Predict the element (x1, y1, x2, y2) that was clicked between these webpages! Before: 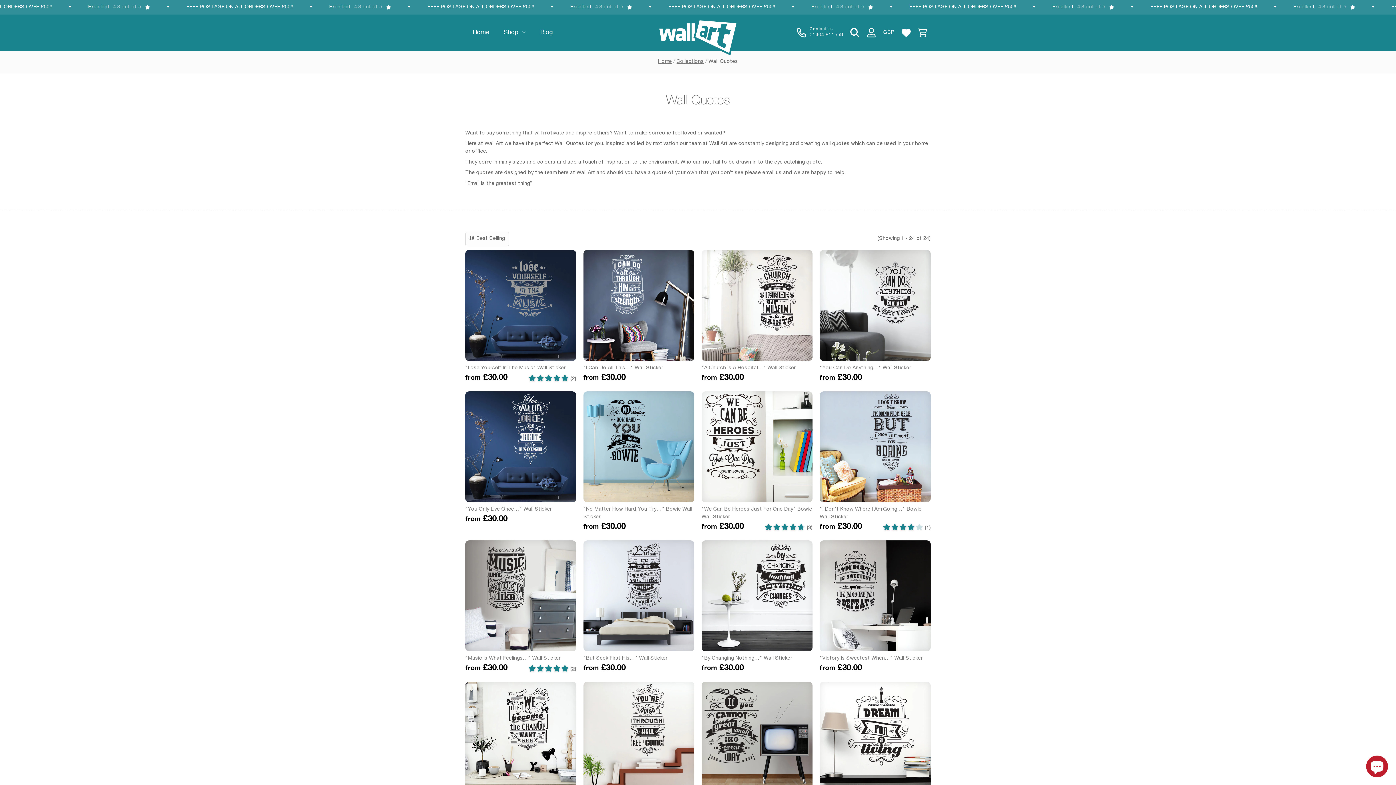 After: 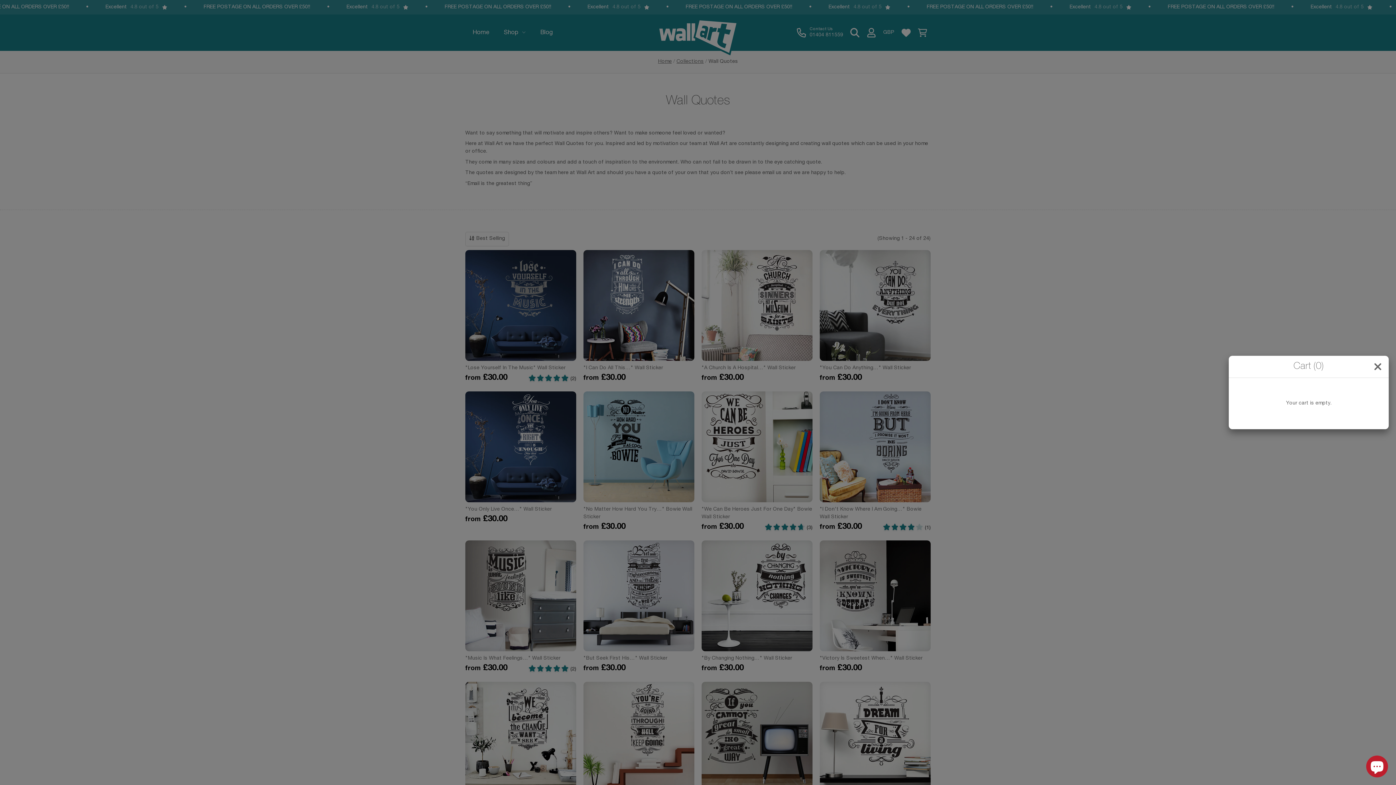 Action: bbox: (914, 14, 930, 50)